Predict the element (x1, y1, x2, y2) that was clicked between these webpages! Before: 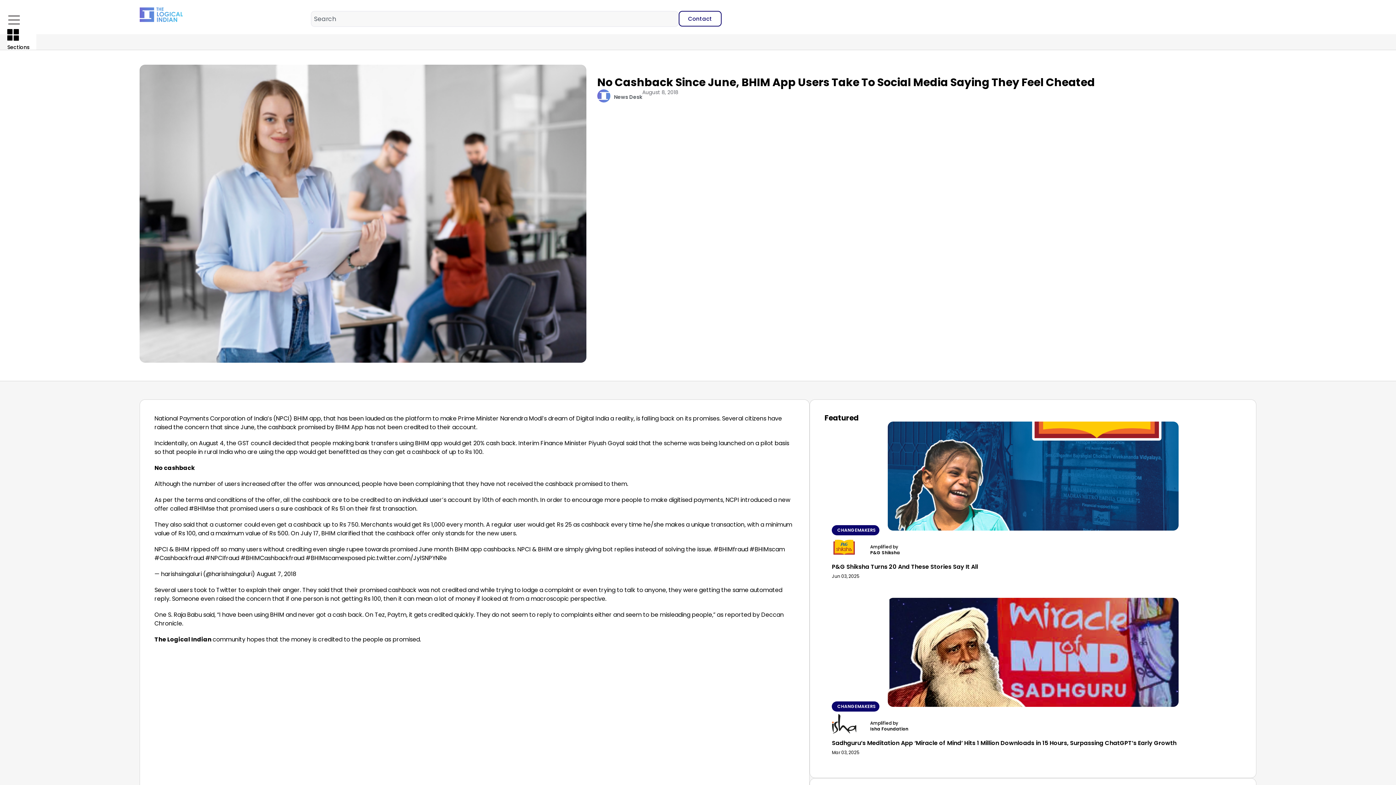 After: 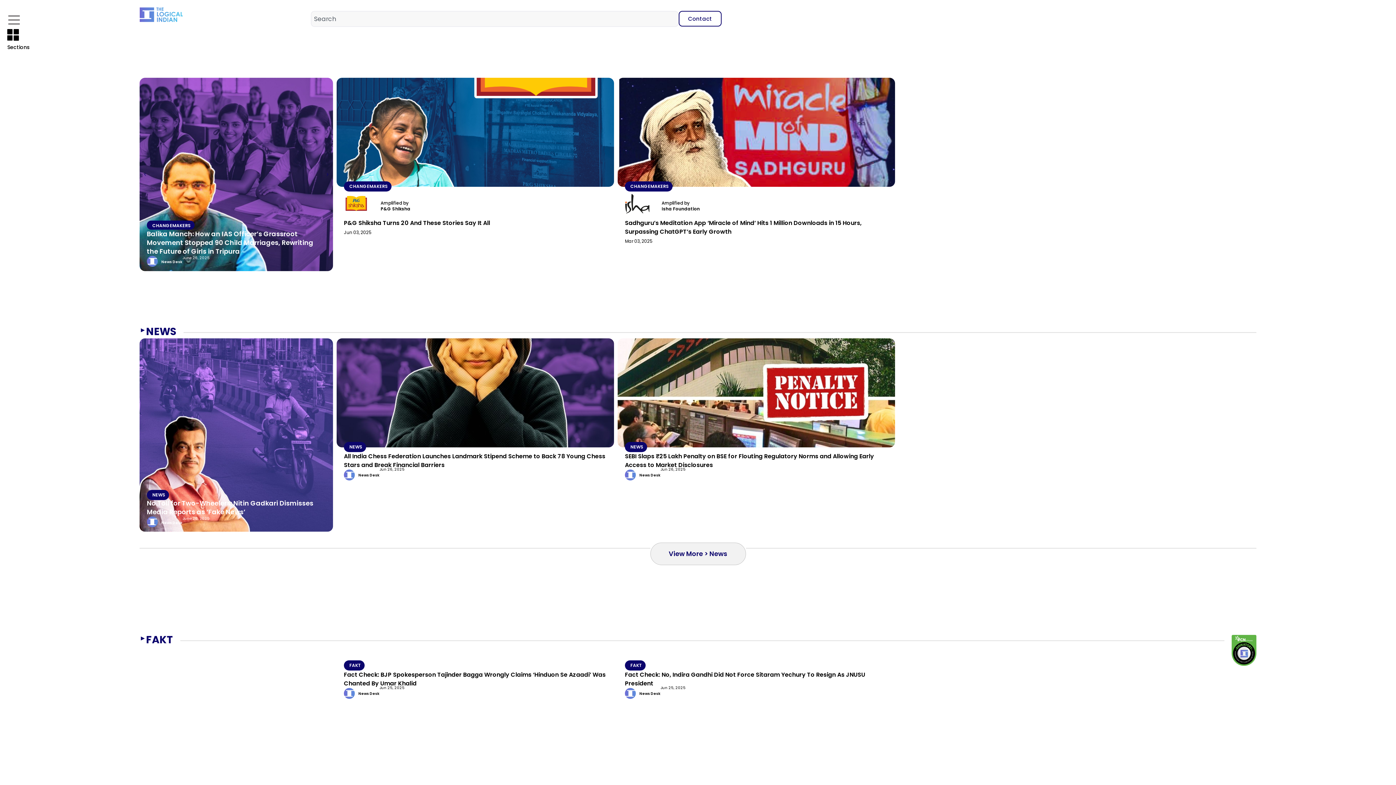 Action: bbox: (139, 7, 183, 22)